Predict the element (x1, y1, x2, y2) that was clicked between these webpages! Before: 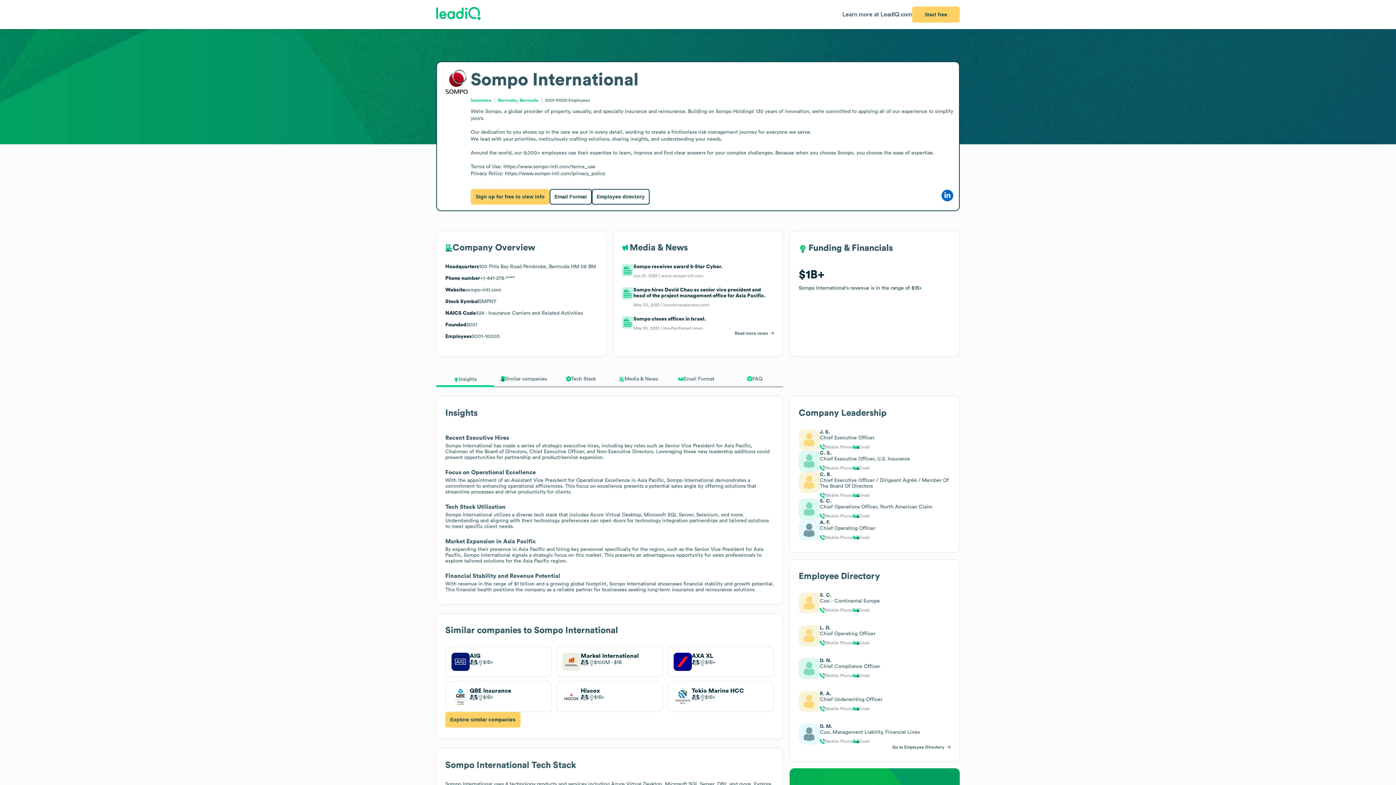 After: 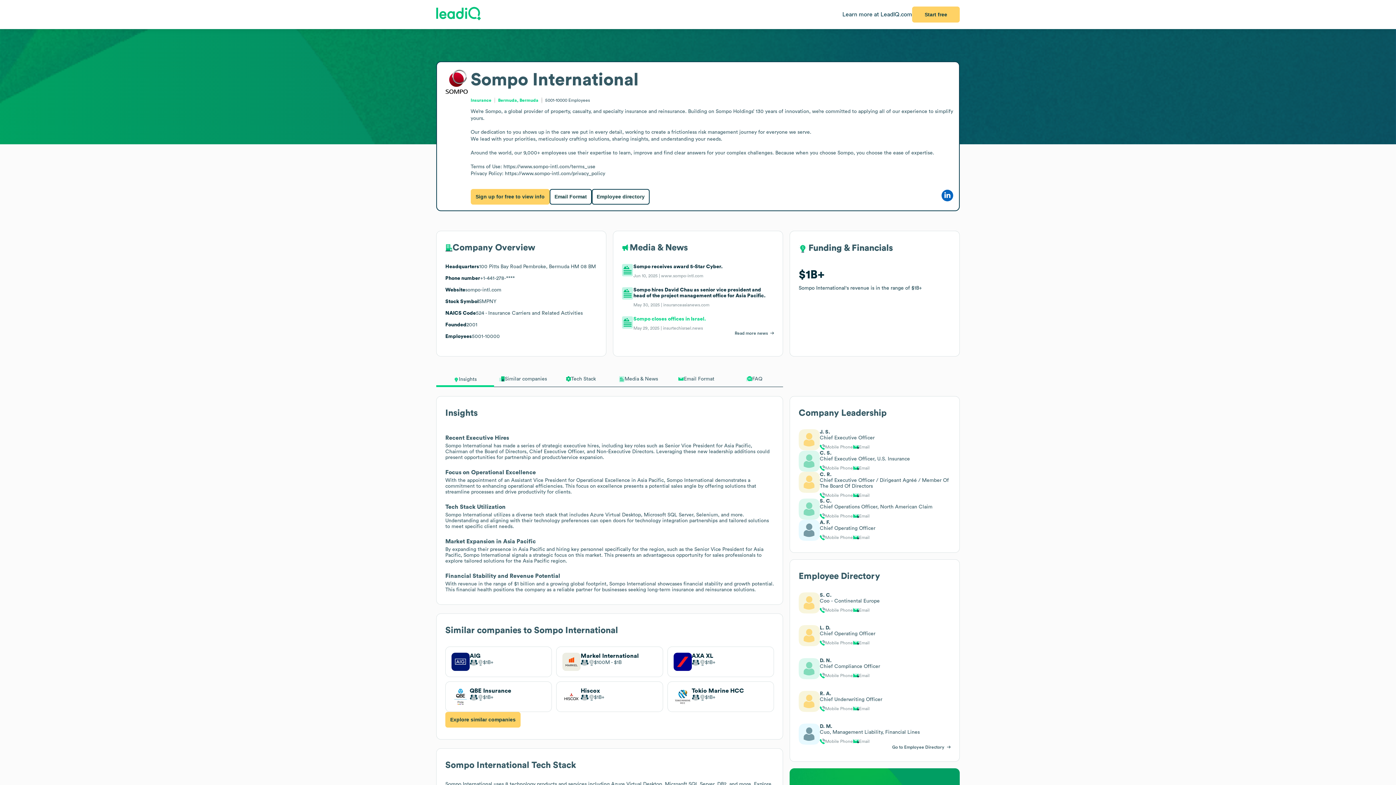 Action: bbox: (633, 316, 706, 330) label: Sompo closes offices in Israel.

May 29, 2025 | insurtechisrael.news